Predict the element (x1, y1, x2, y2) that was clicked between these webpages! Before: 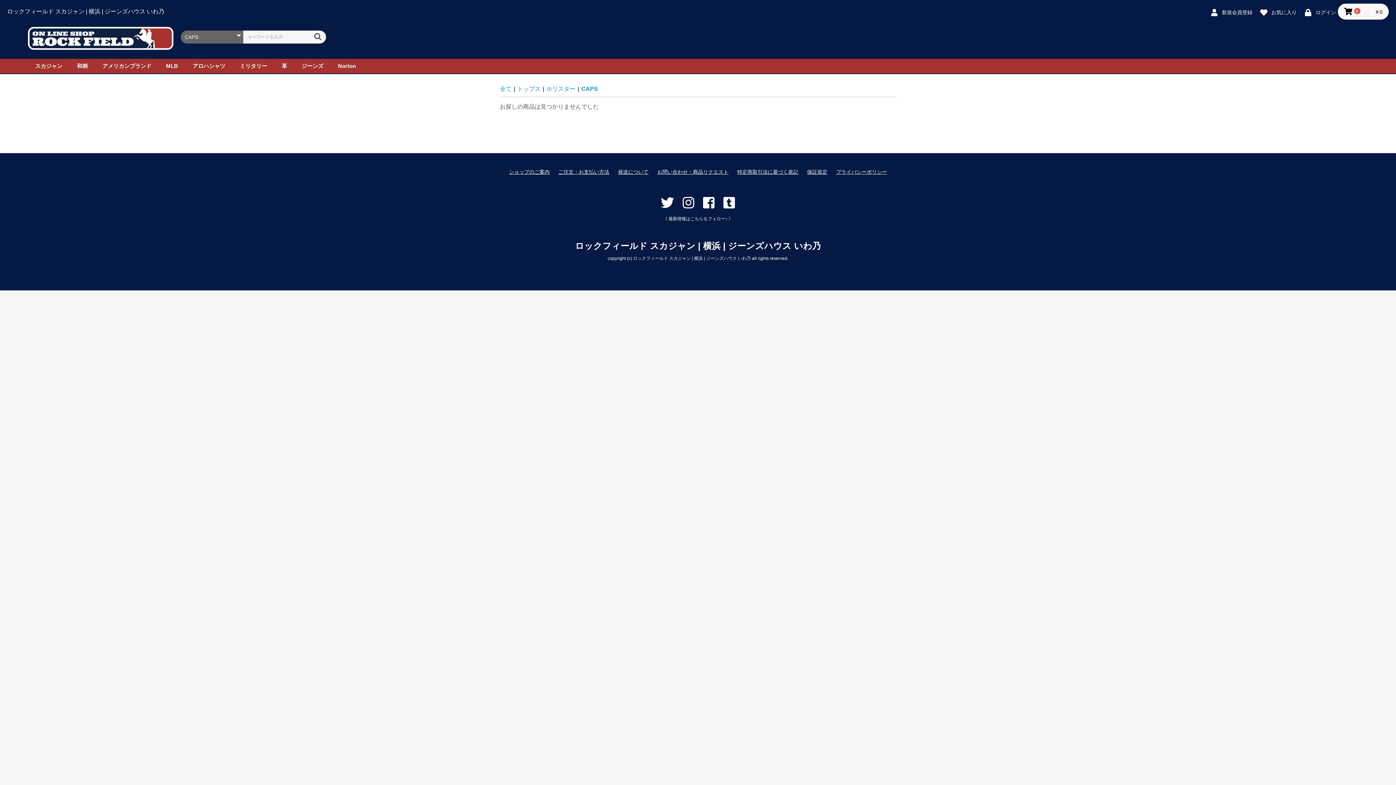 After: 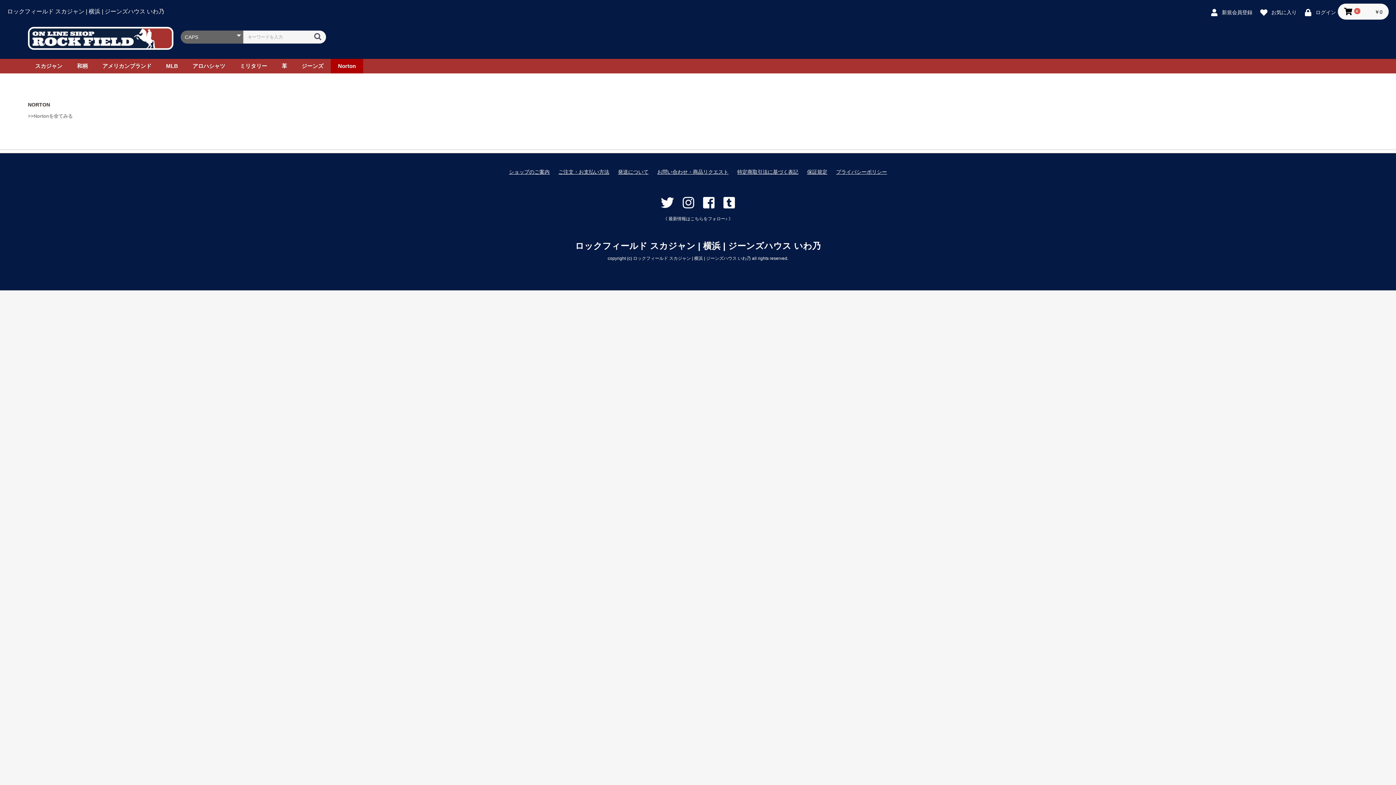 Action: label: Norton bbox: (330, 58, 363, 73)